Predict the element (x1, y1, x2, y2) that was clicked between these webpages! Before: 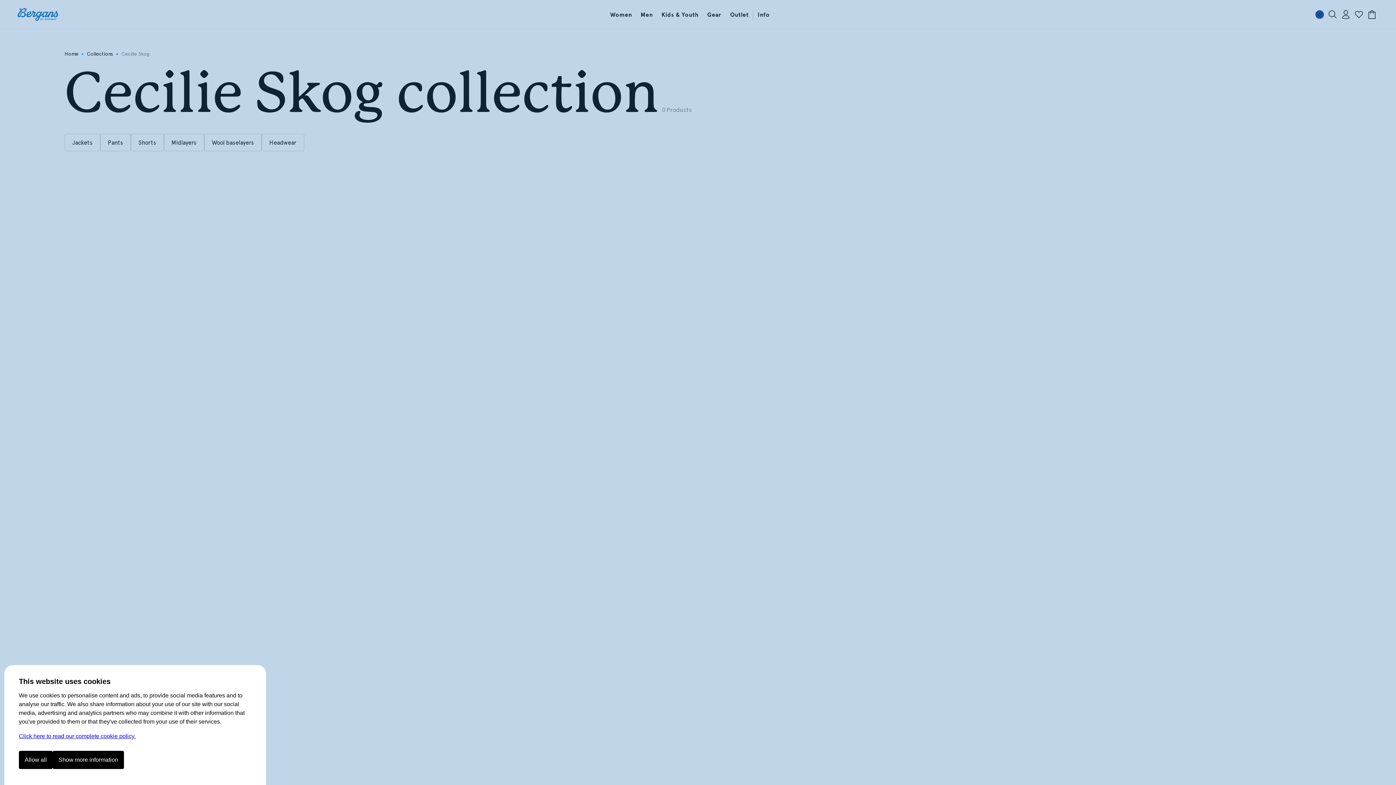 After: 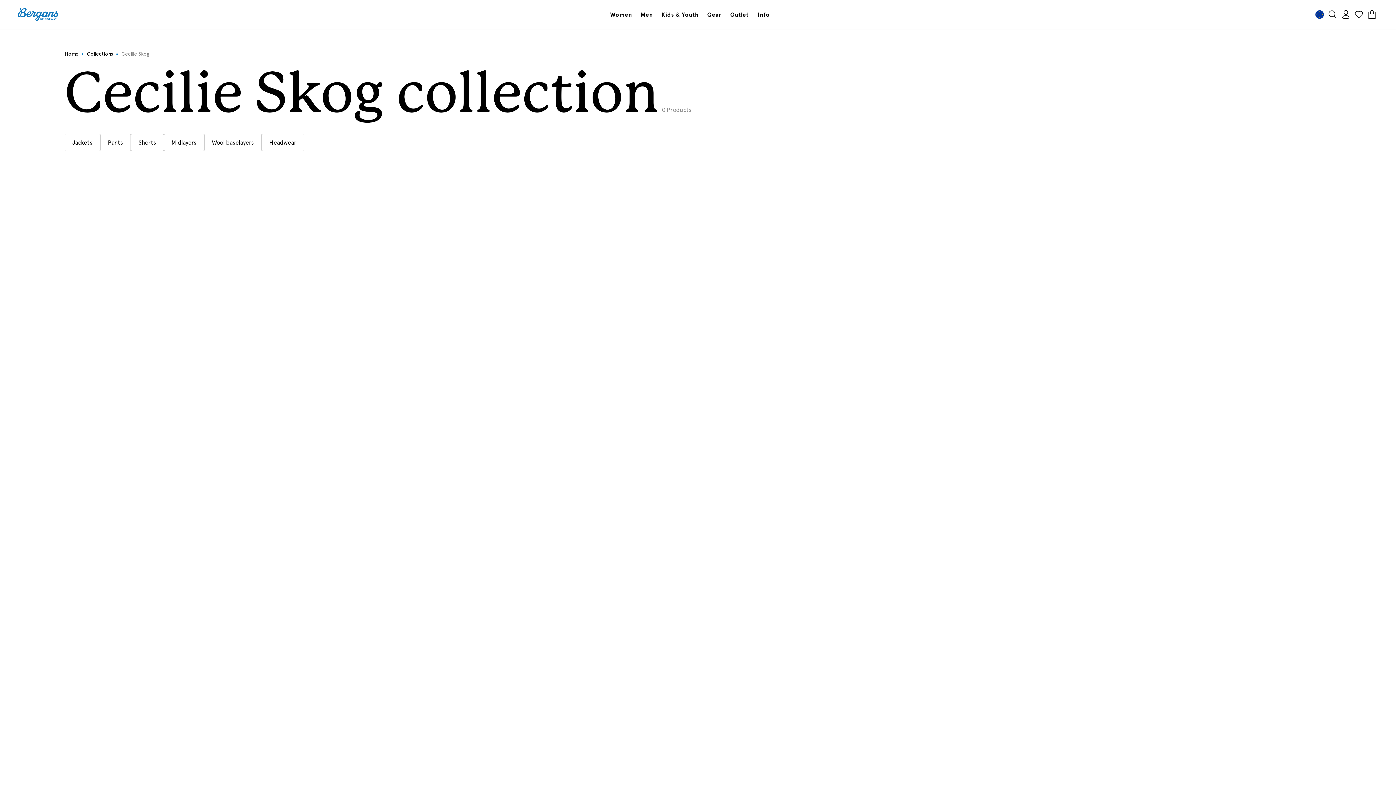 Action: bbox: (18, 751, 52, 769) label: Allow all